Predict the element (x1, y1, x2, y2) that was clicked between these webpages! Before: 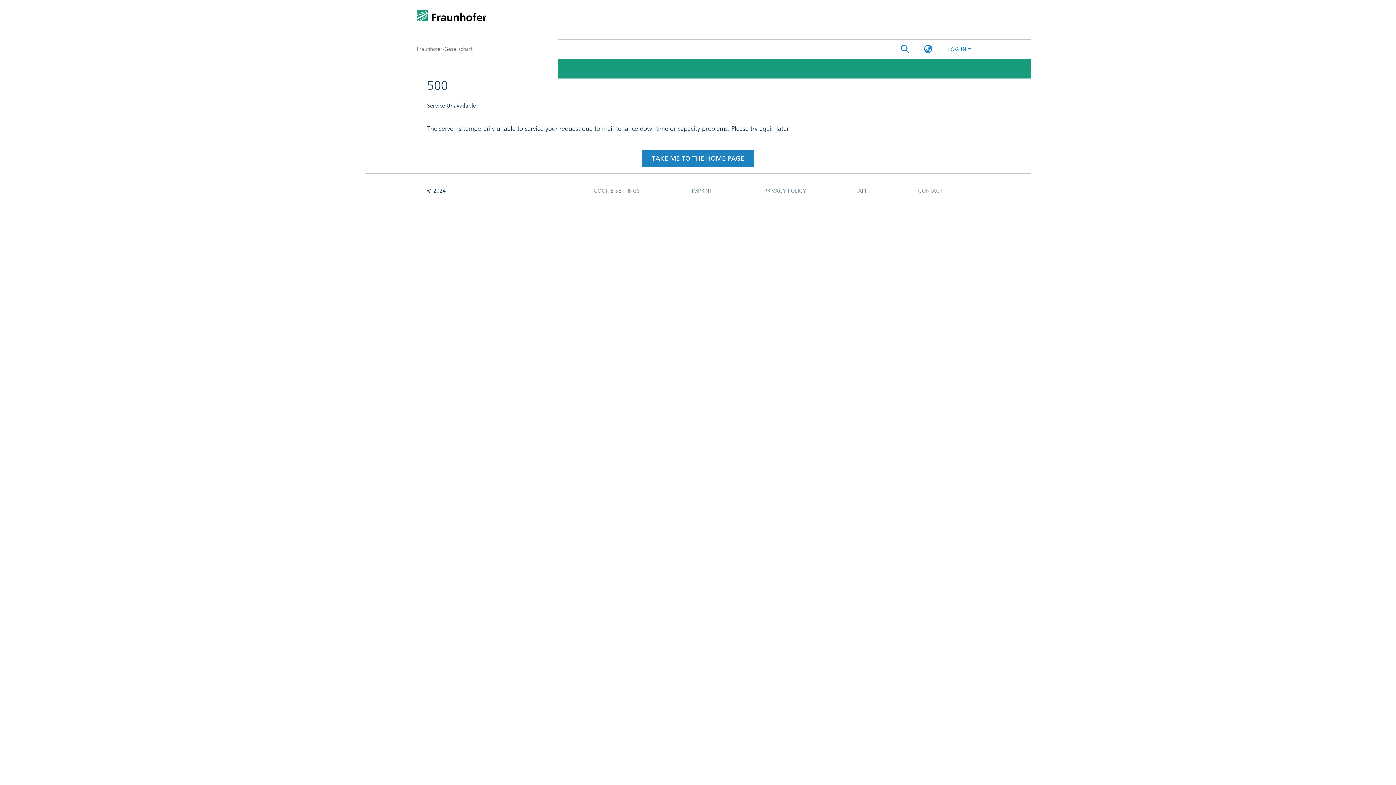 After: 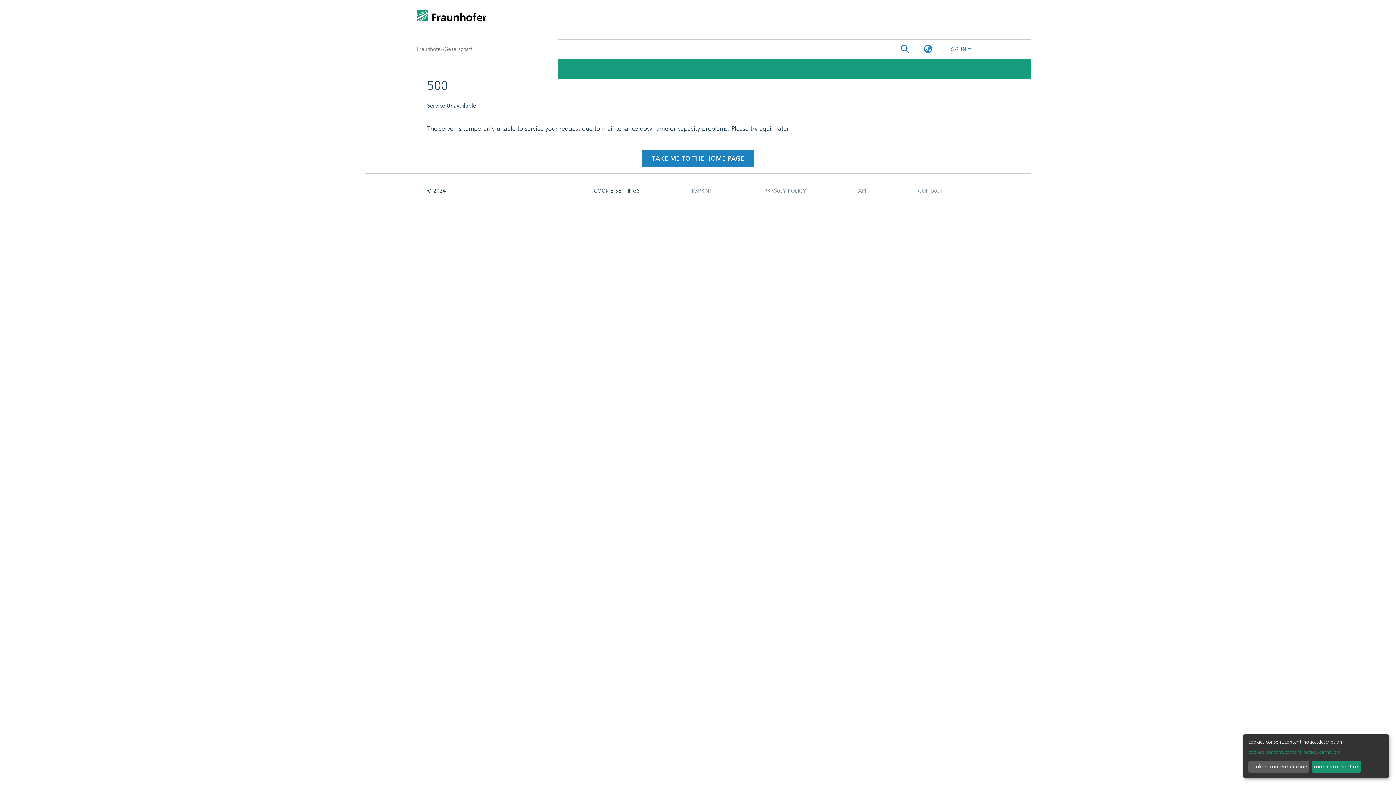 Action: label: COOKIE SETTINGS bbox: (568, 105, 666, 119)